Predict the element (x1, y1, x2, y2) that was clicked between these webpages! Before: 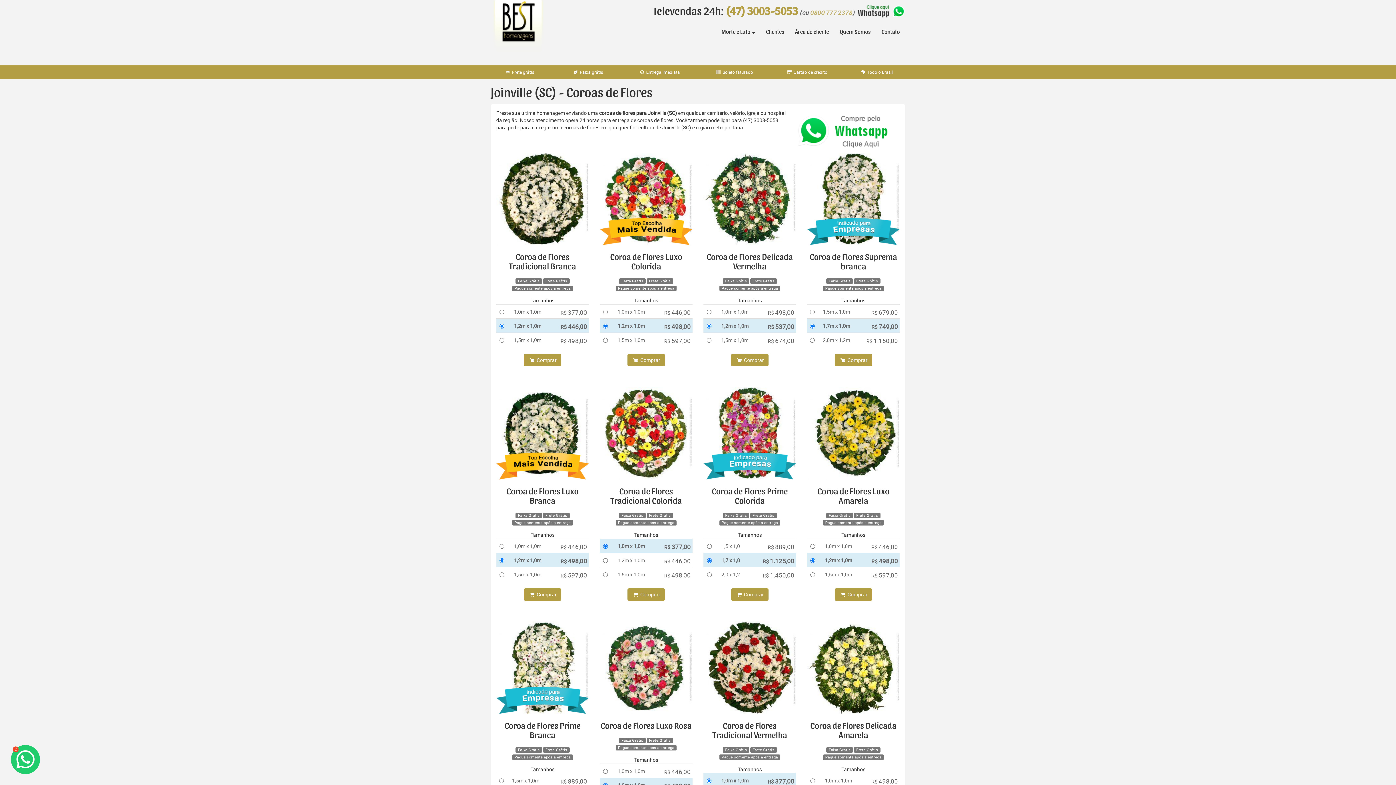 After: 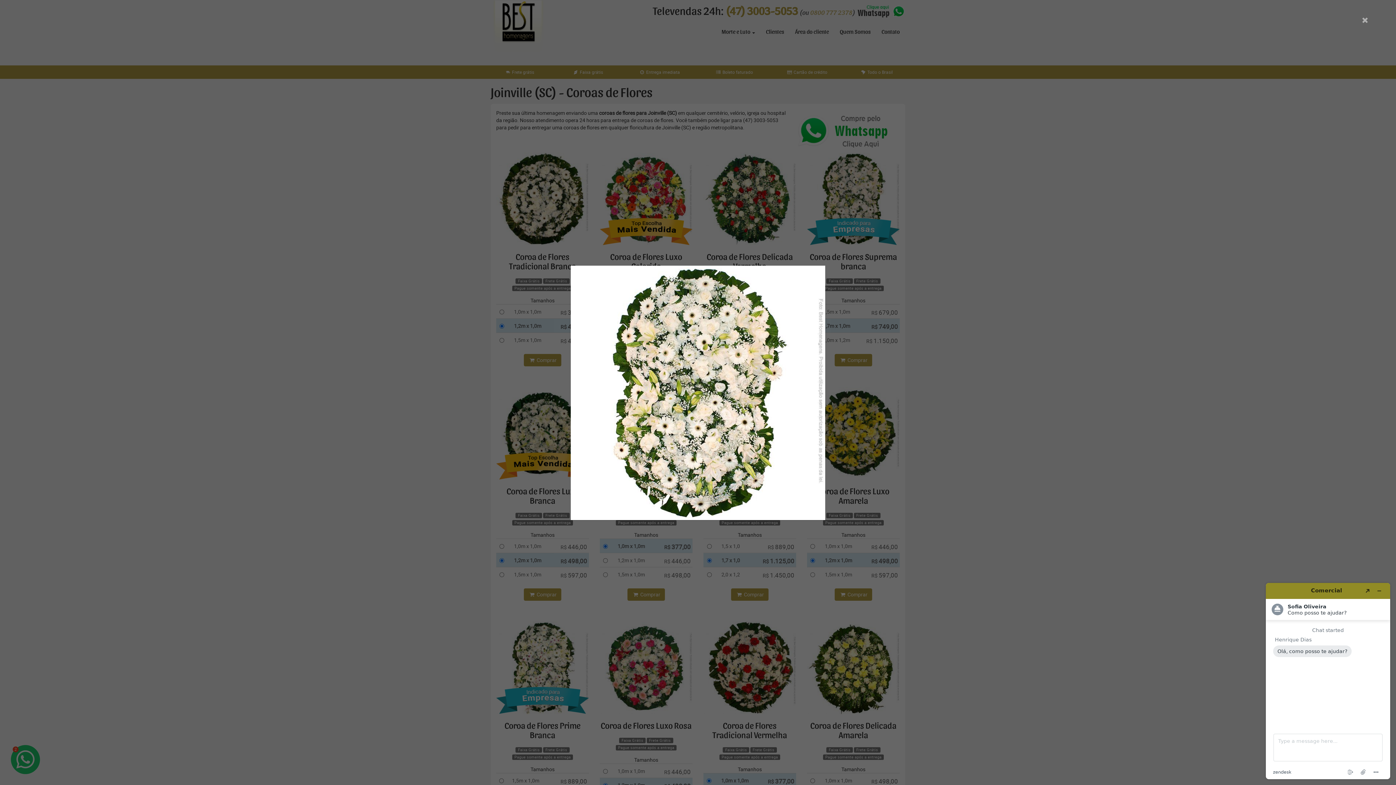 Action: bbox: (807, 152, 900, 245)